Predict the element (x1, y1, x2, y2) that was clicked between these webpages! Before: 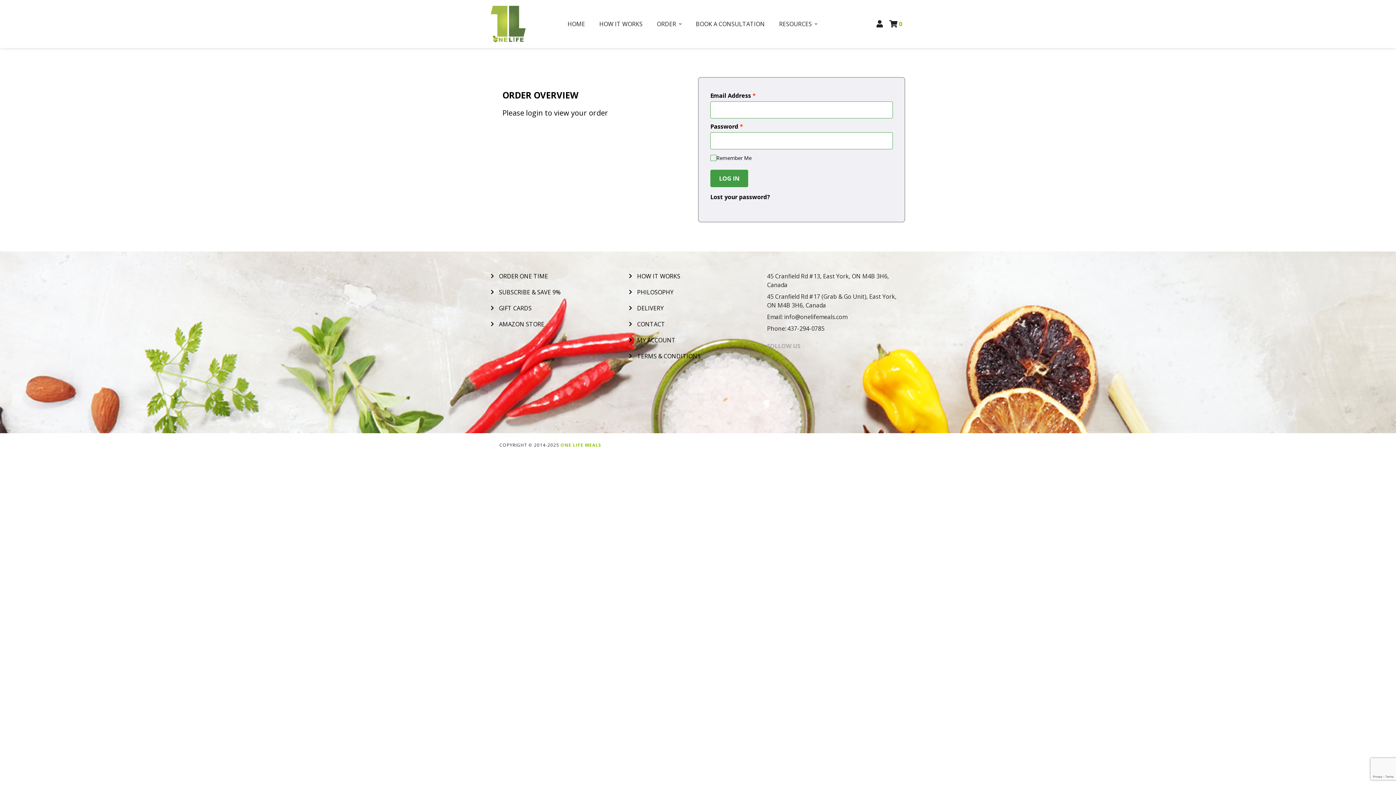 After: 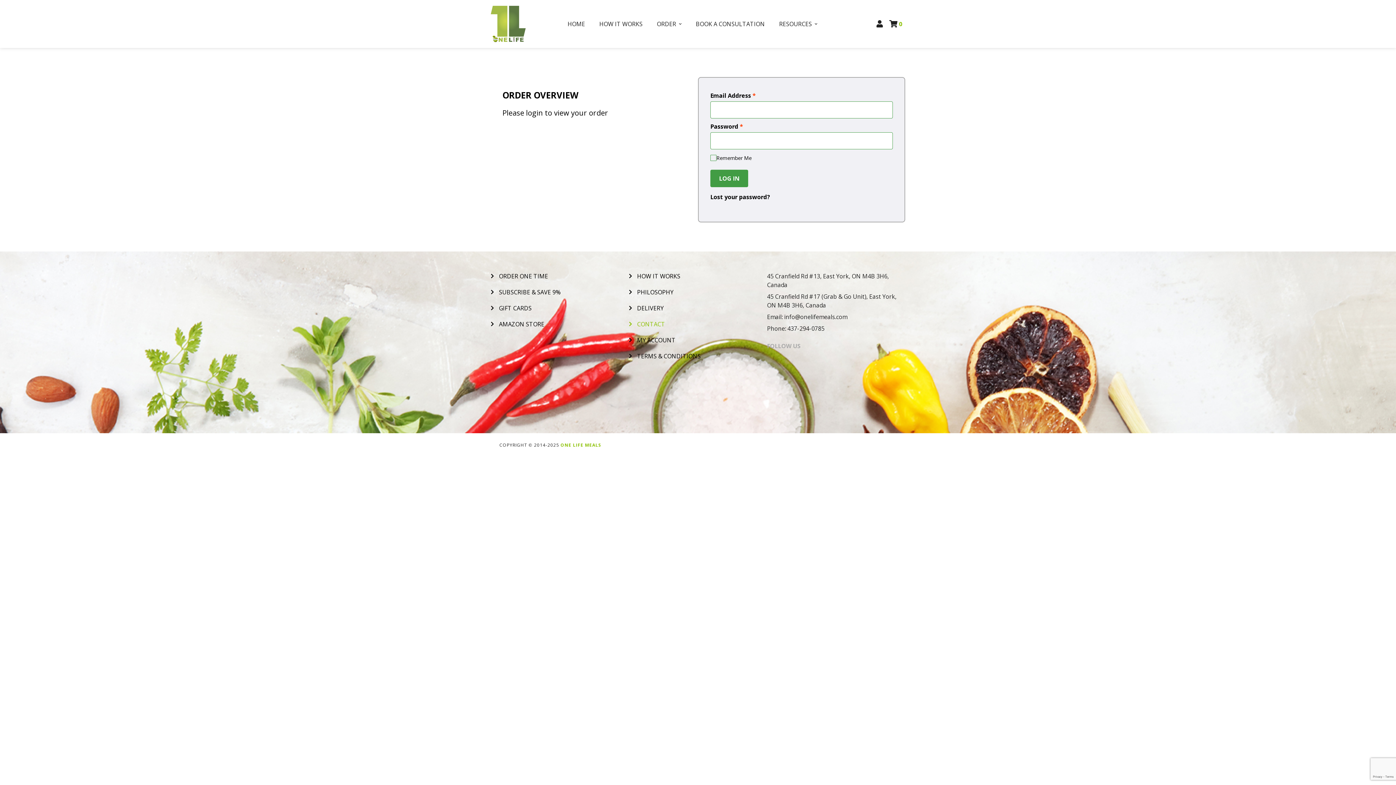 Action: label: CONTACT bbox: (629, 319, 767, 328)